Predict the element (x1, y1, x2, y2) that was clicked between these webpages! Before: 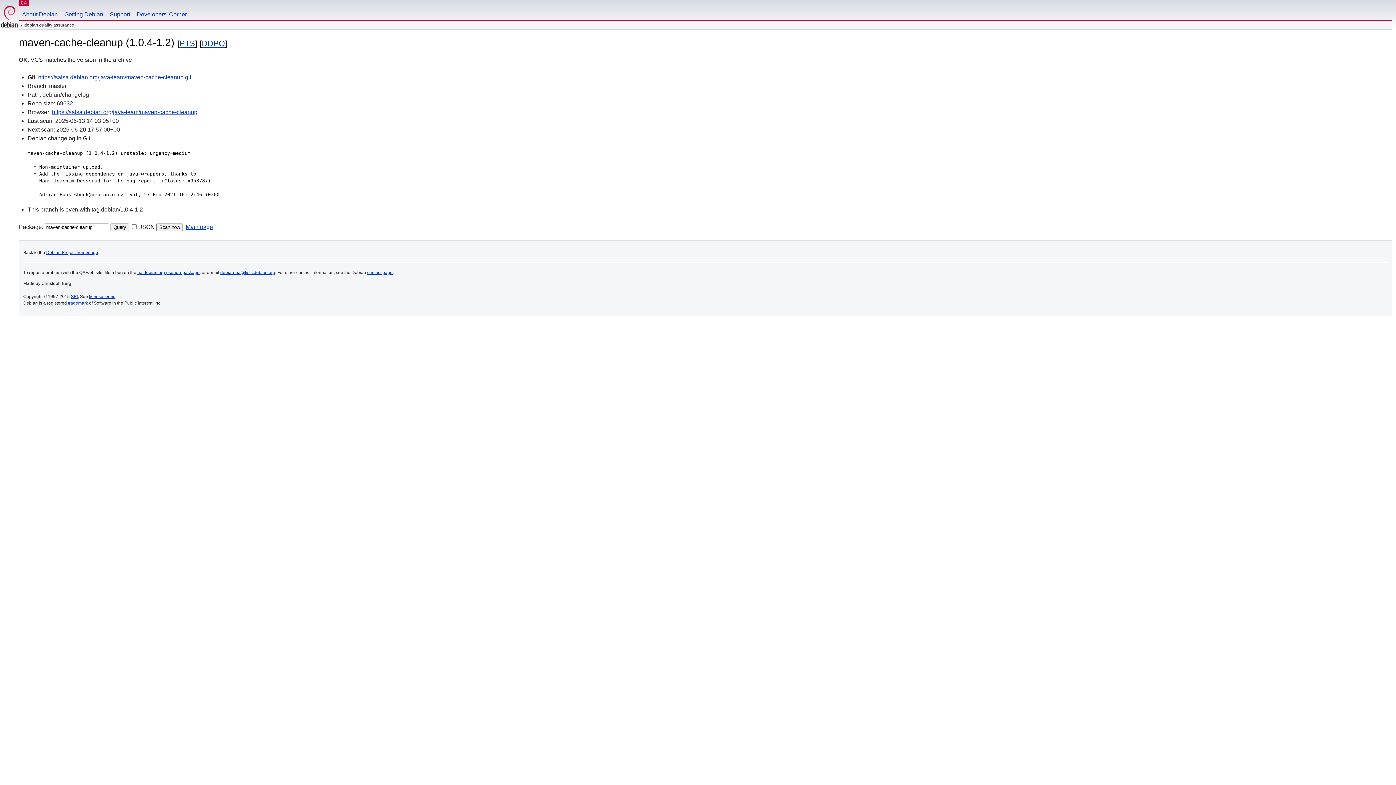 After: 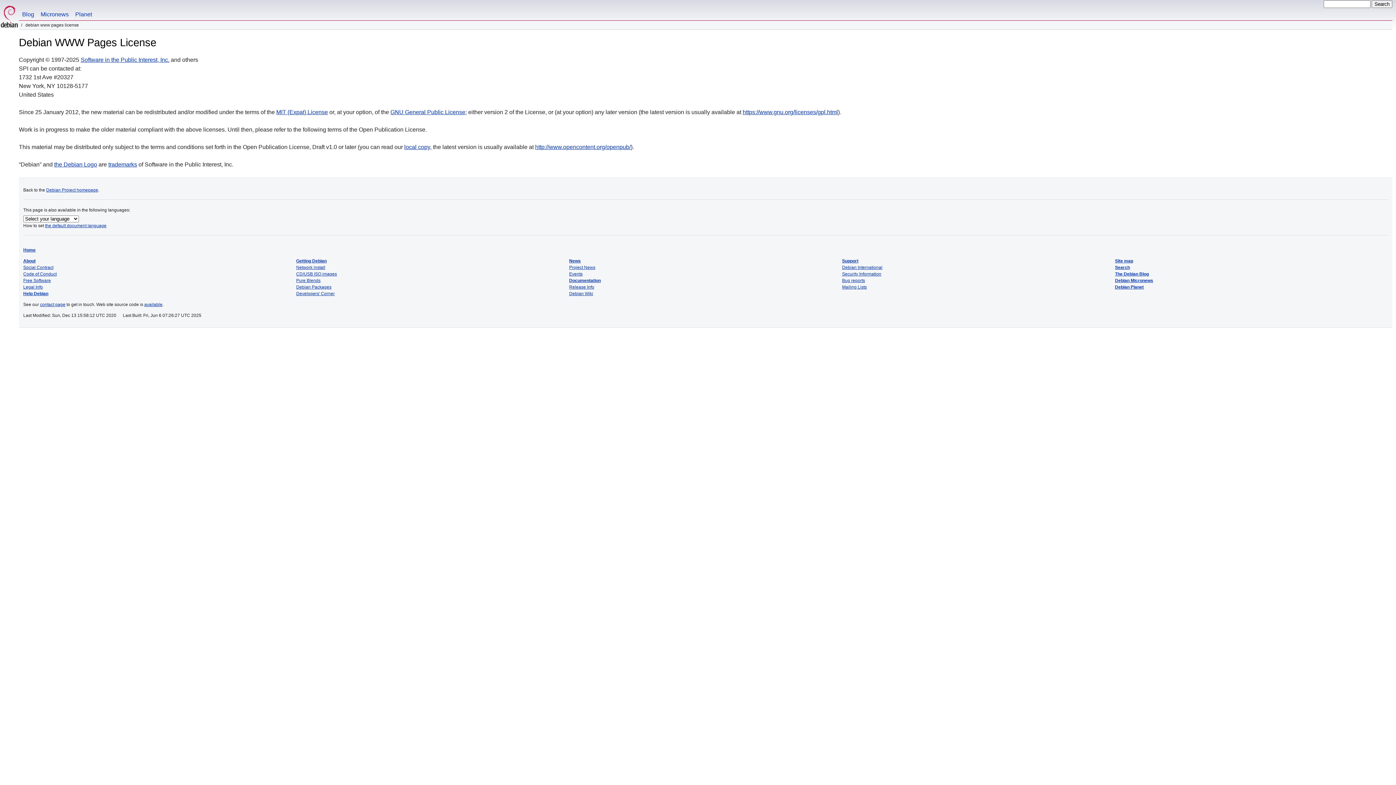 Action: label: license terms bbox: (89, 294, 115, 299)